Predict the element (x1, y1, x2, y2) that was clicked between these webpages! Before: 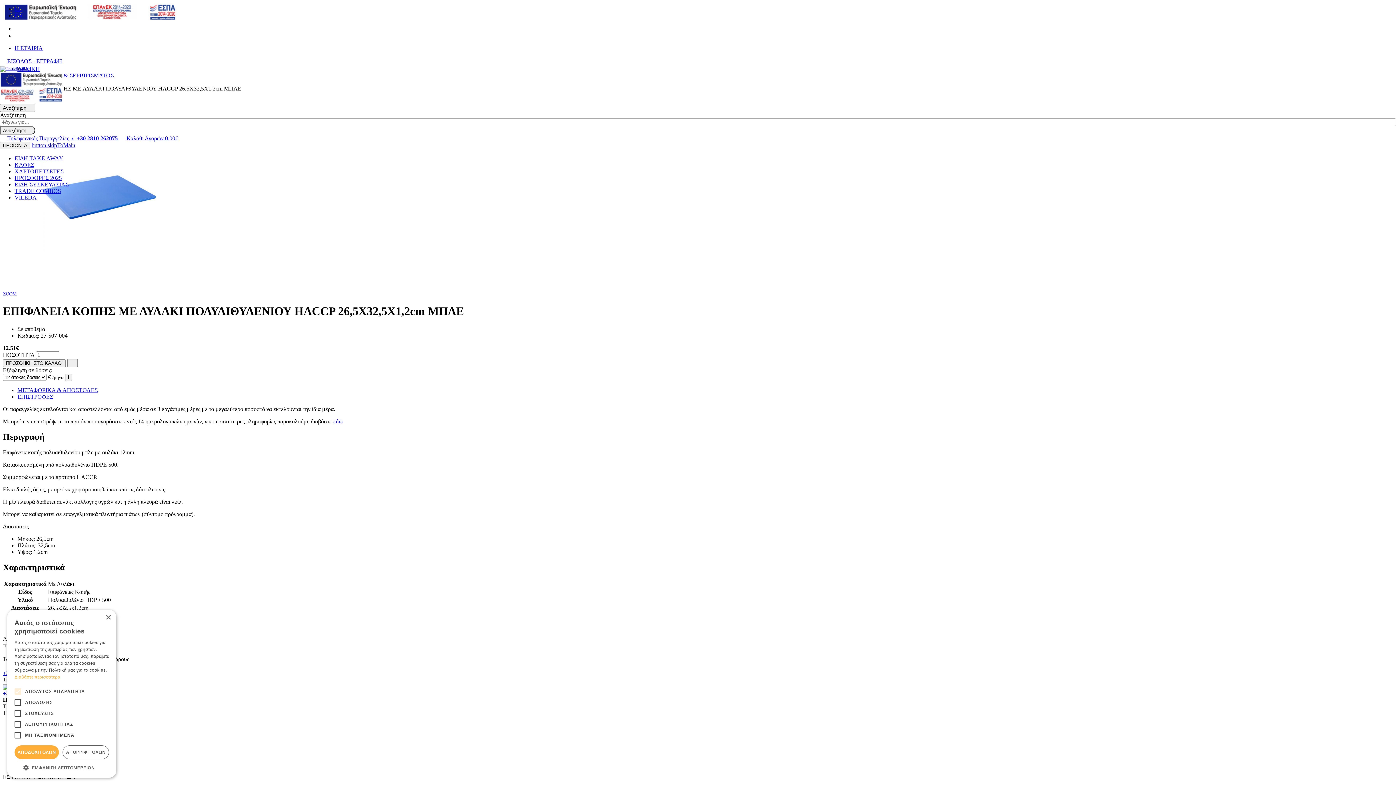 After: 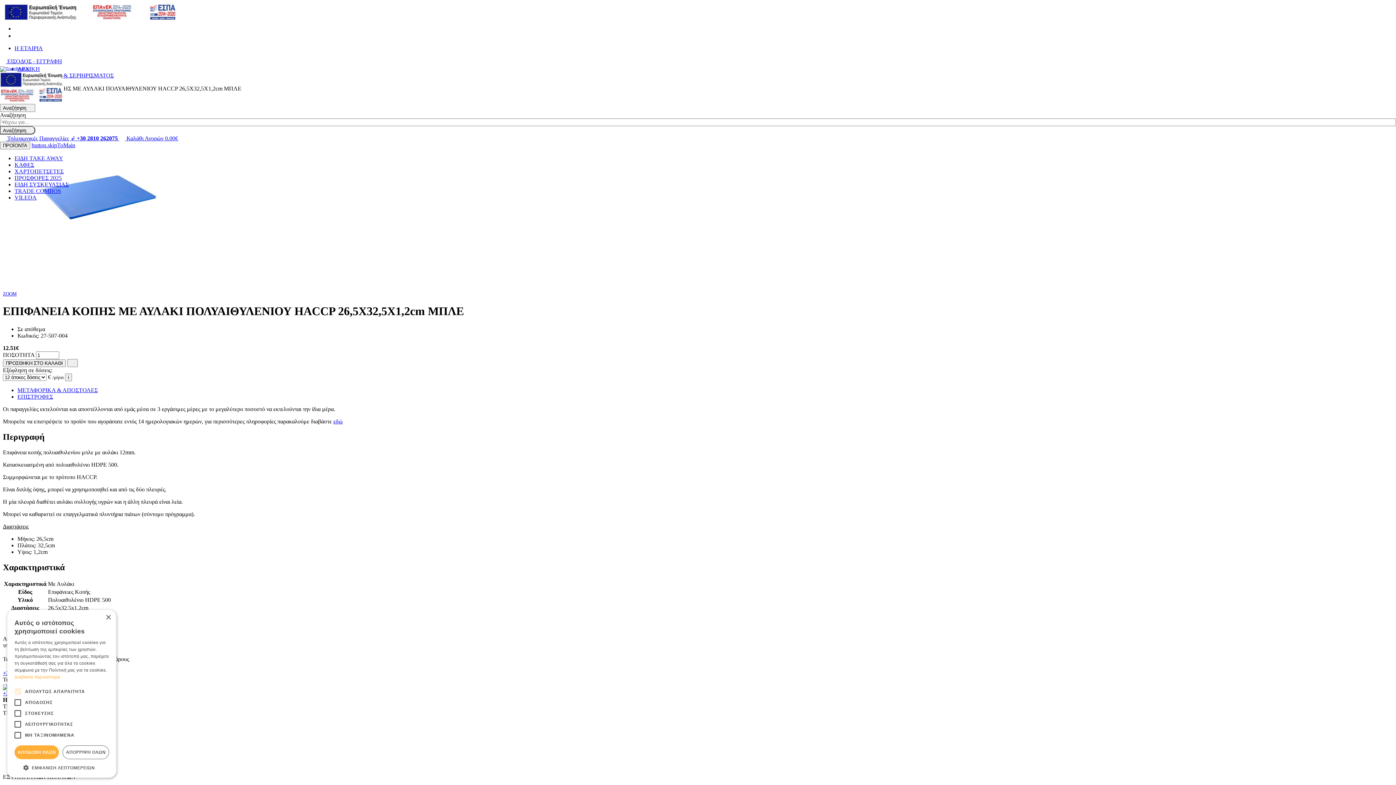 Action: bbox: (2, 290, 16, 296) label: ZOOM